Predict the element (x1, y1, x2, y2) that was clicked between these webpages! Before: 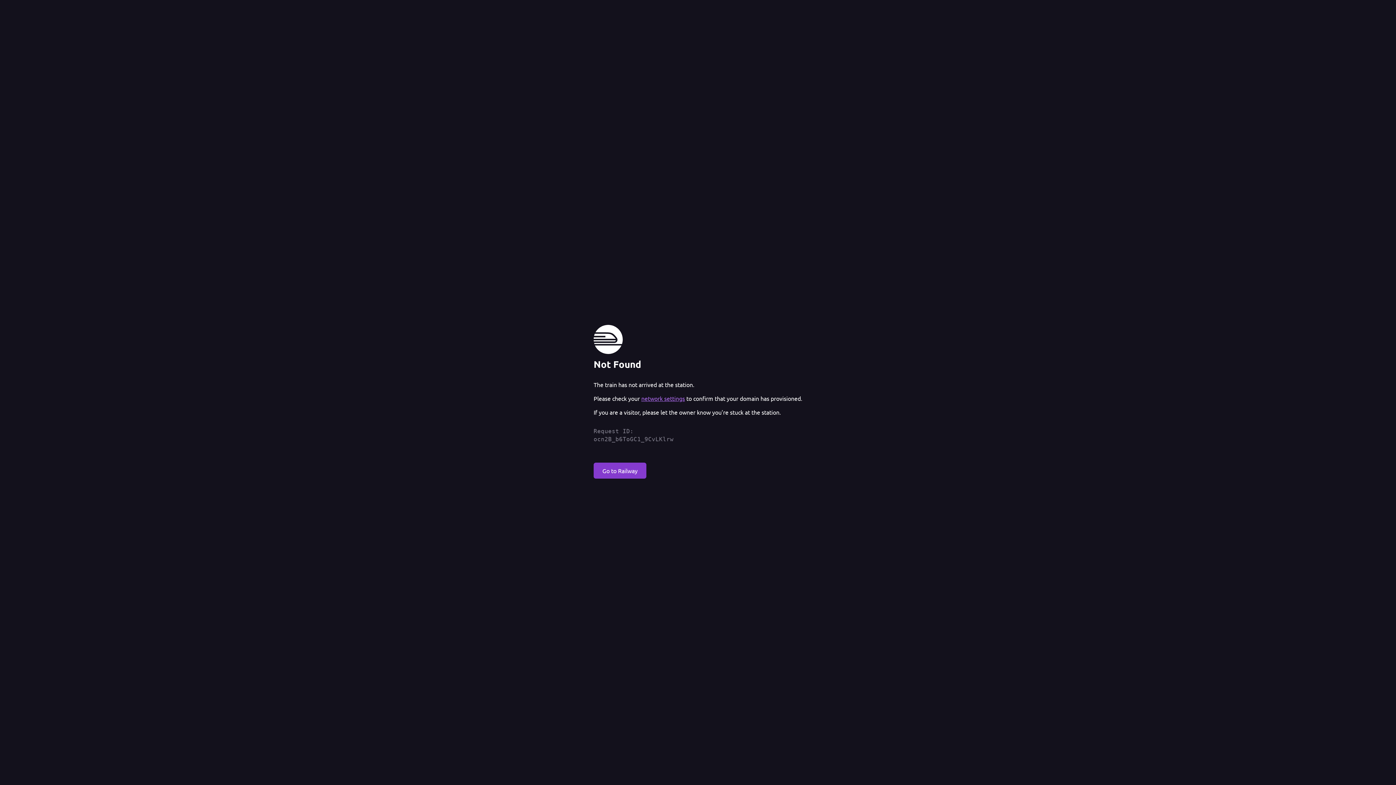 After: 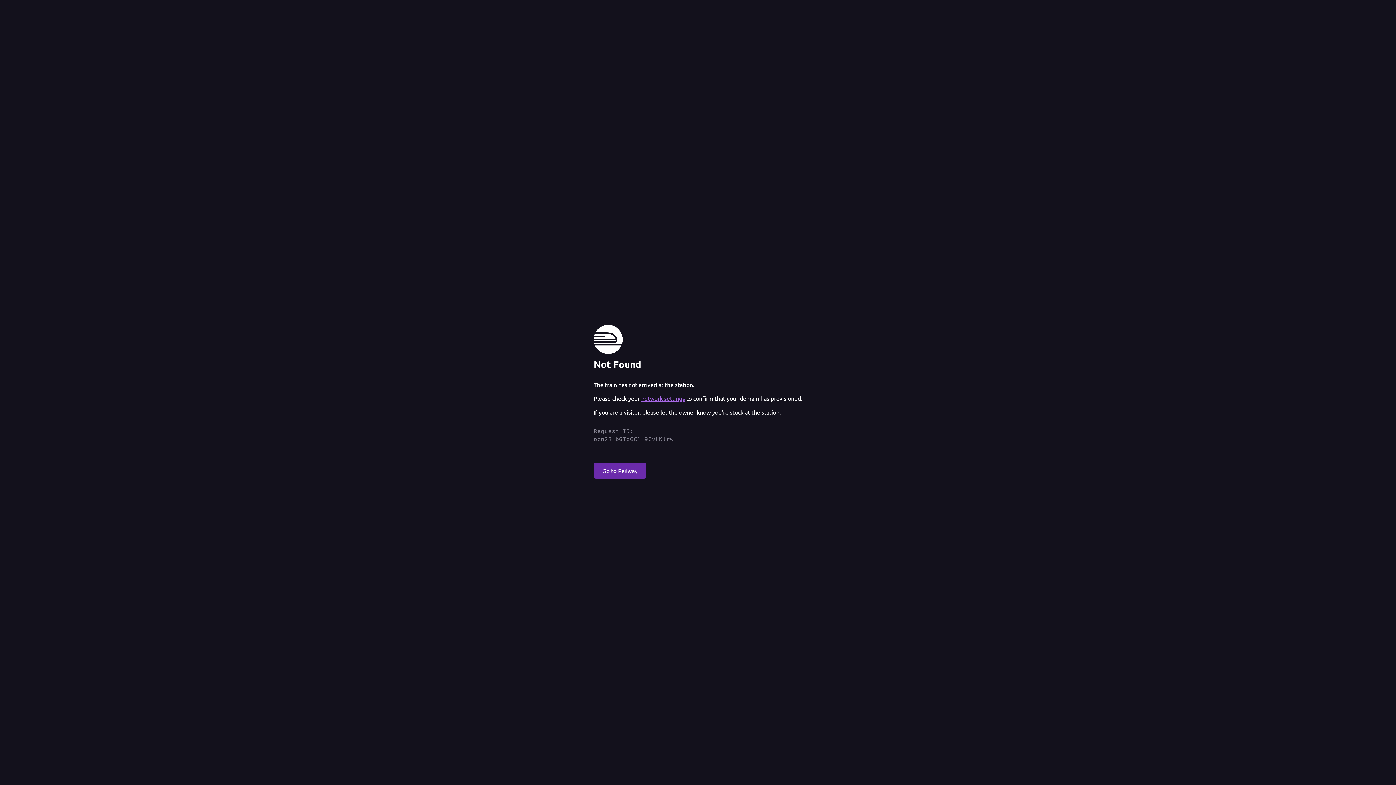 Action: label: Go to Railway bbox: (593, 462, 646, 478)